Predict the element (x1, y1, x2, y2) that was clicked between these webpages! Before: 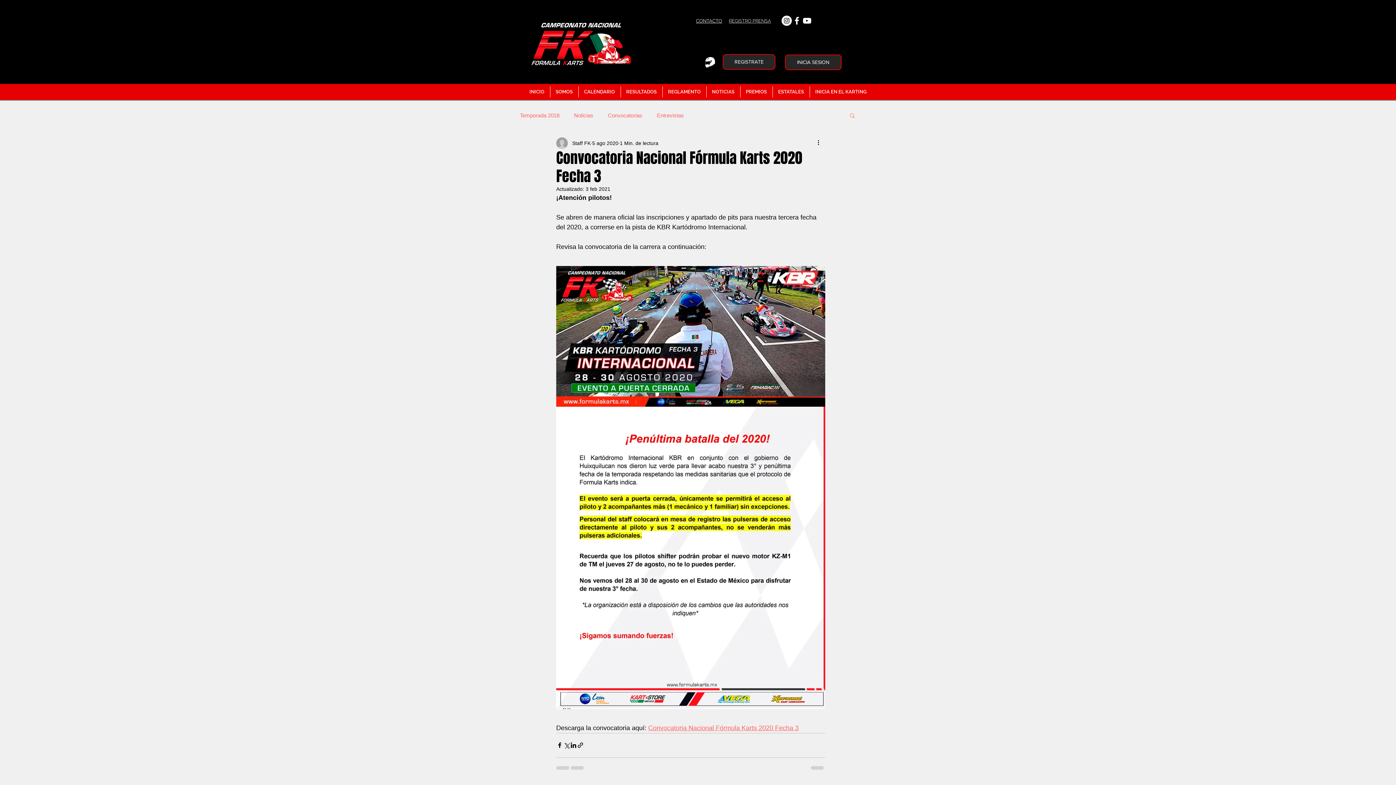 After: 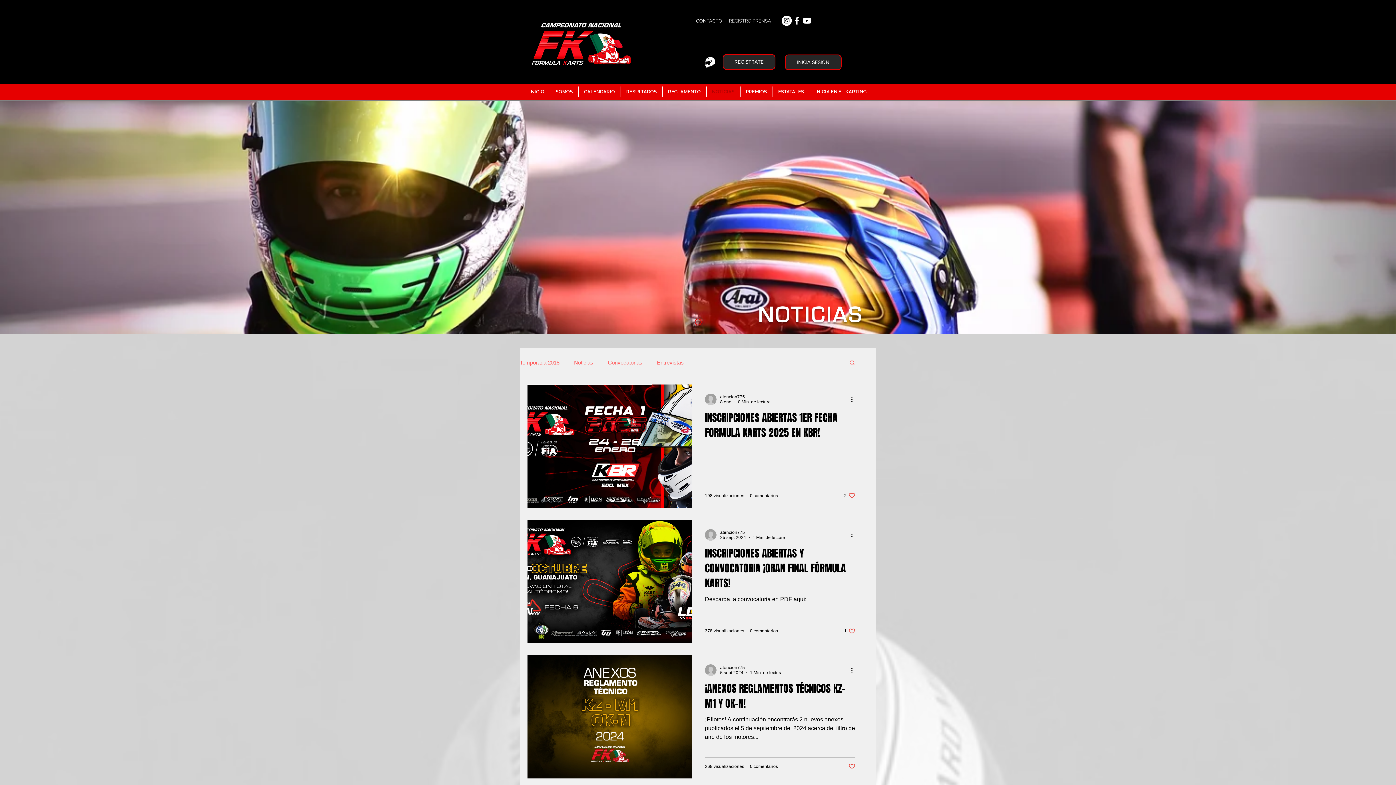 Action: label: NOTICIAS bbox: (706, 86, 740, 97)